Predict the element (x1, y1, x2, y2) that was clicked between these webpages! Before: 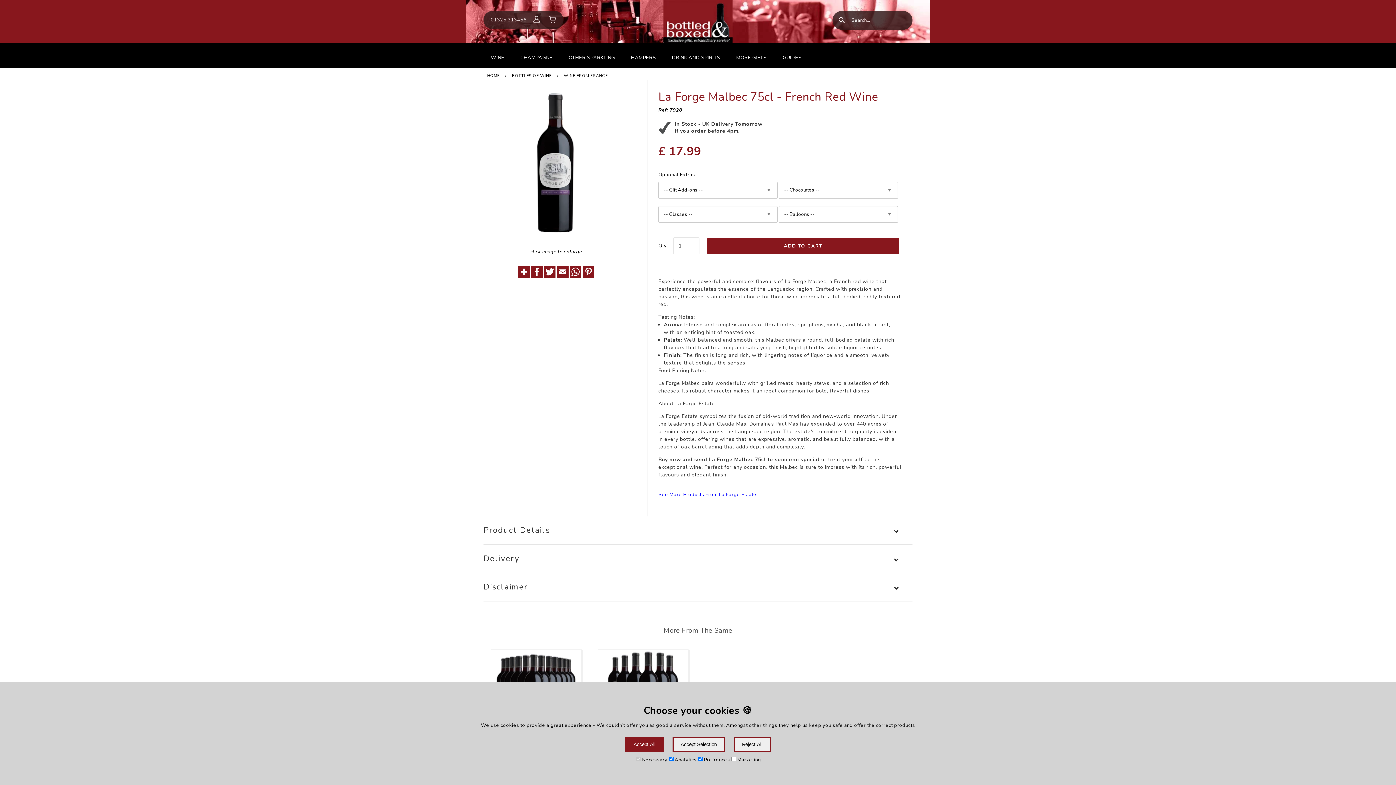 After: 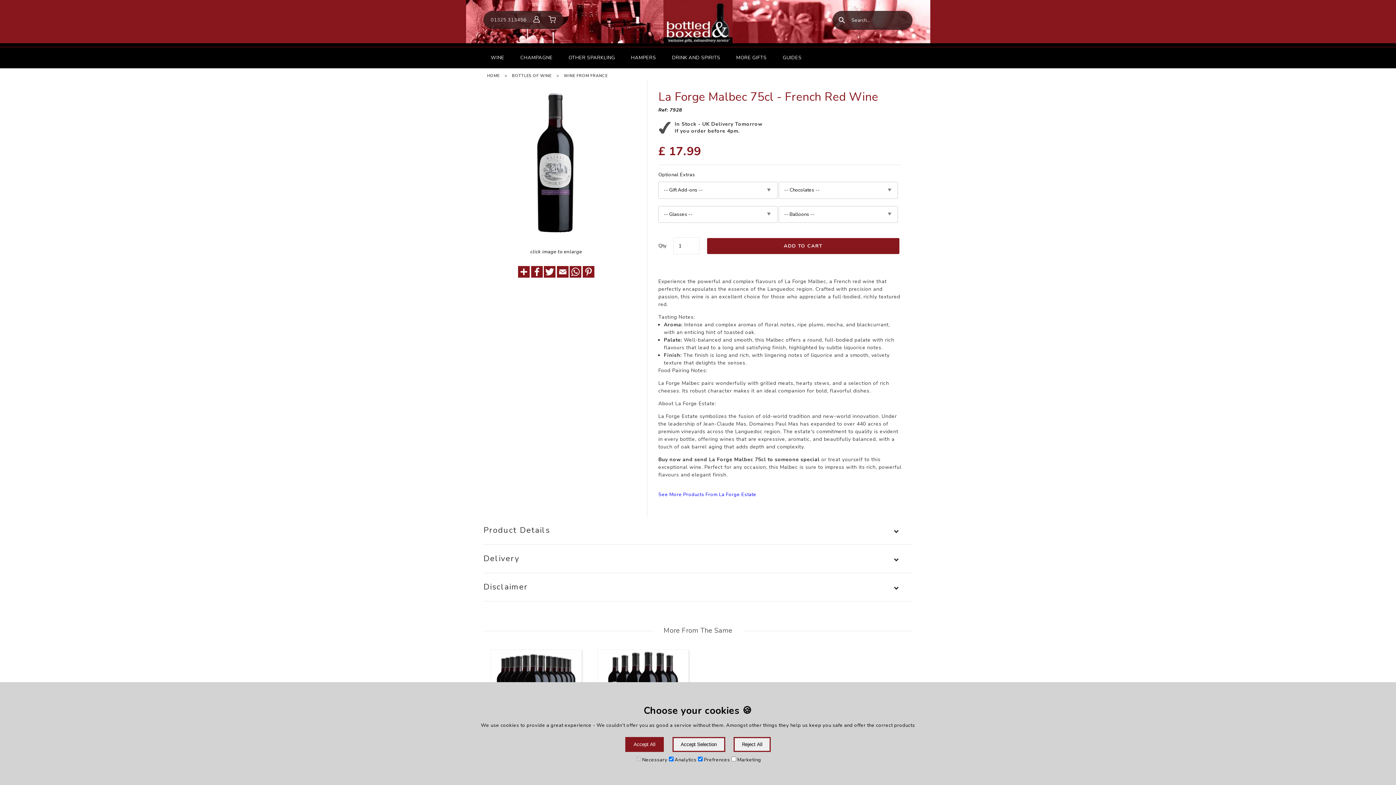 Action: bbox: (544, 273, 555, 279)